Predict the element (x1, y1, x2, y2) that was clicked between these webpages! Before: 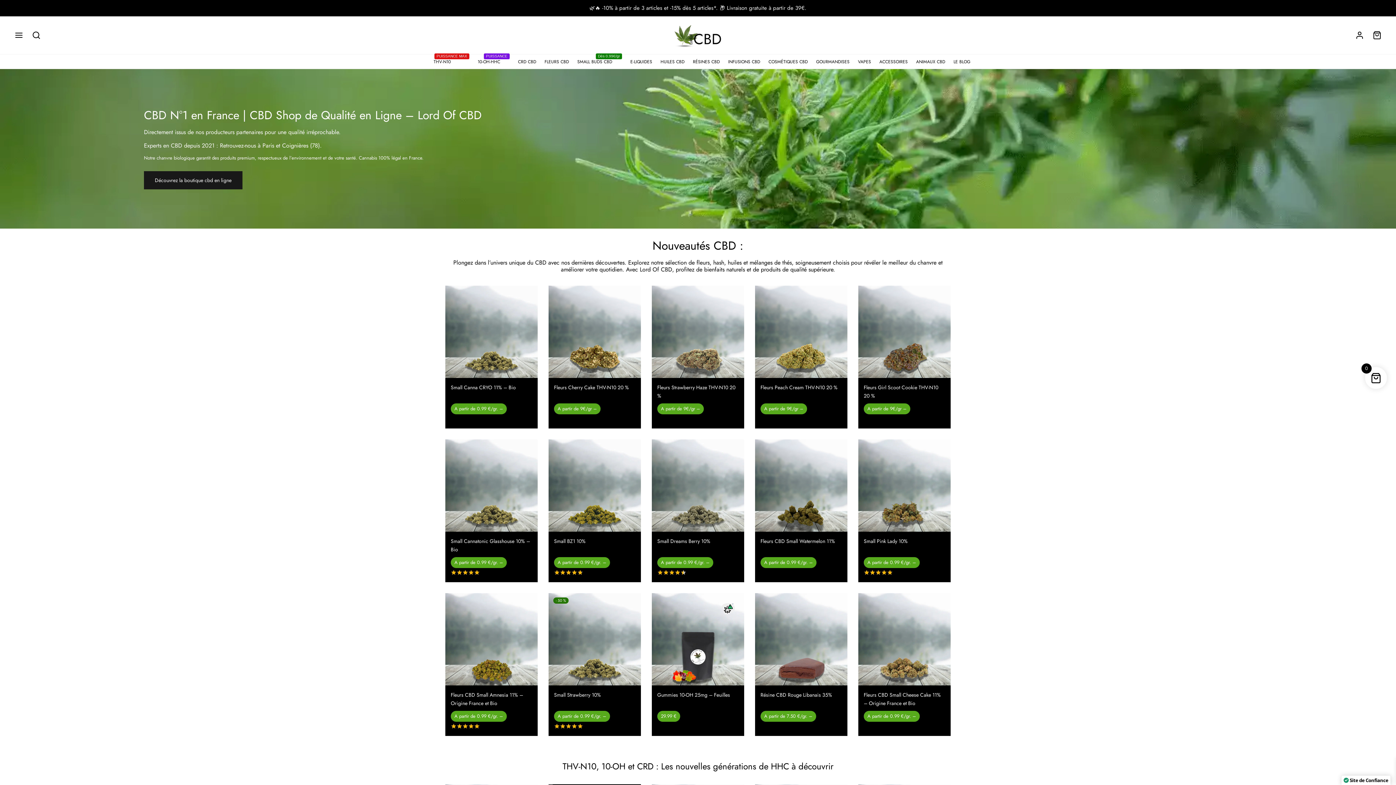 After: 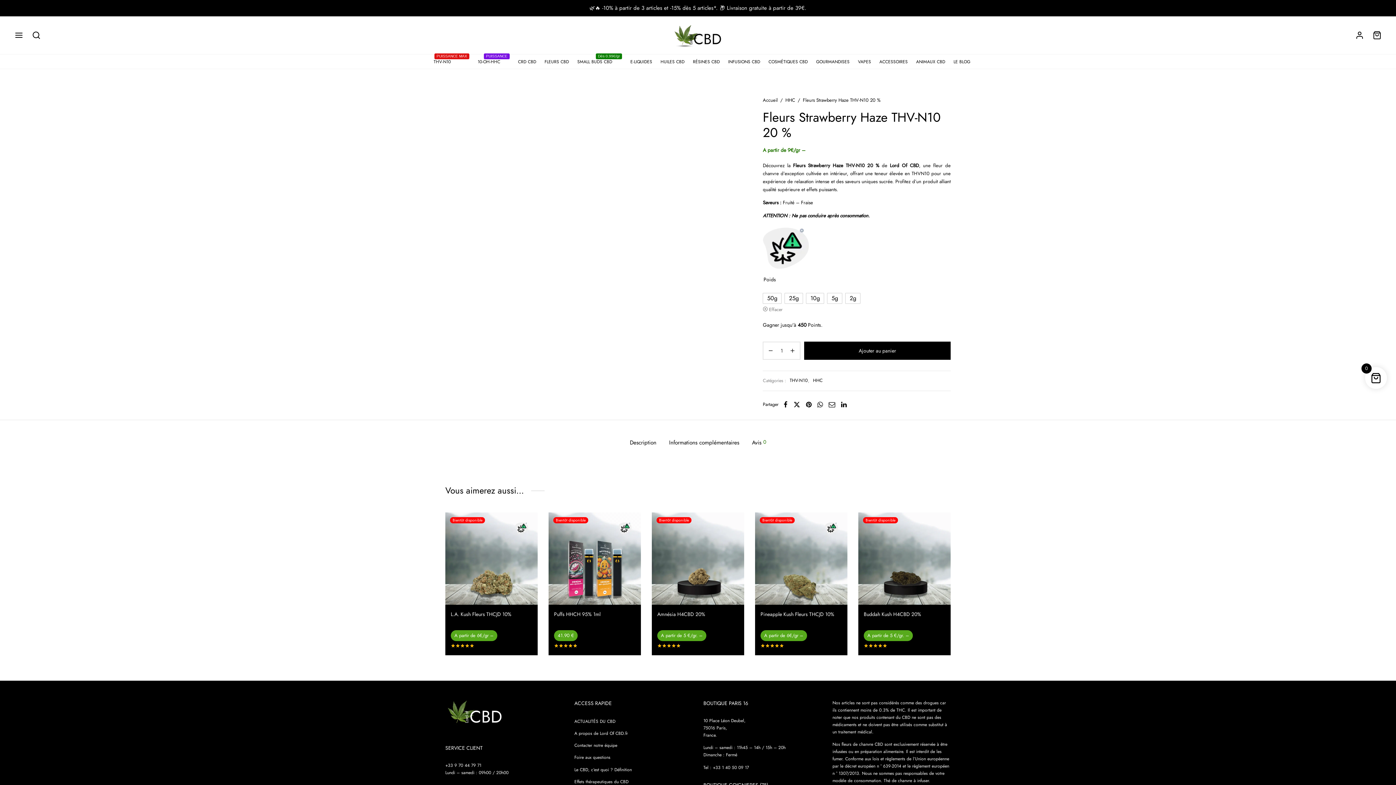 Action: bbox: (652, 285, 744, 378)